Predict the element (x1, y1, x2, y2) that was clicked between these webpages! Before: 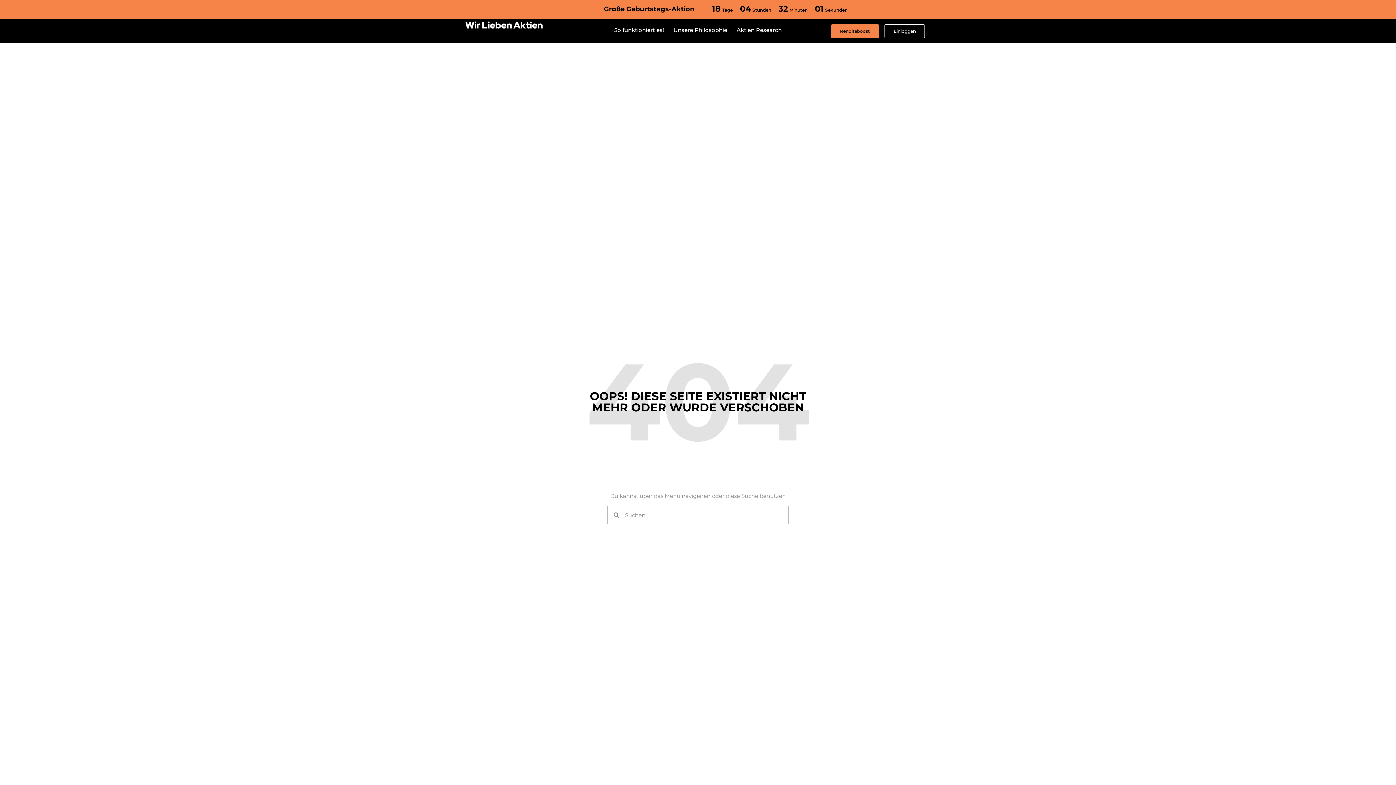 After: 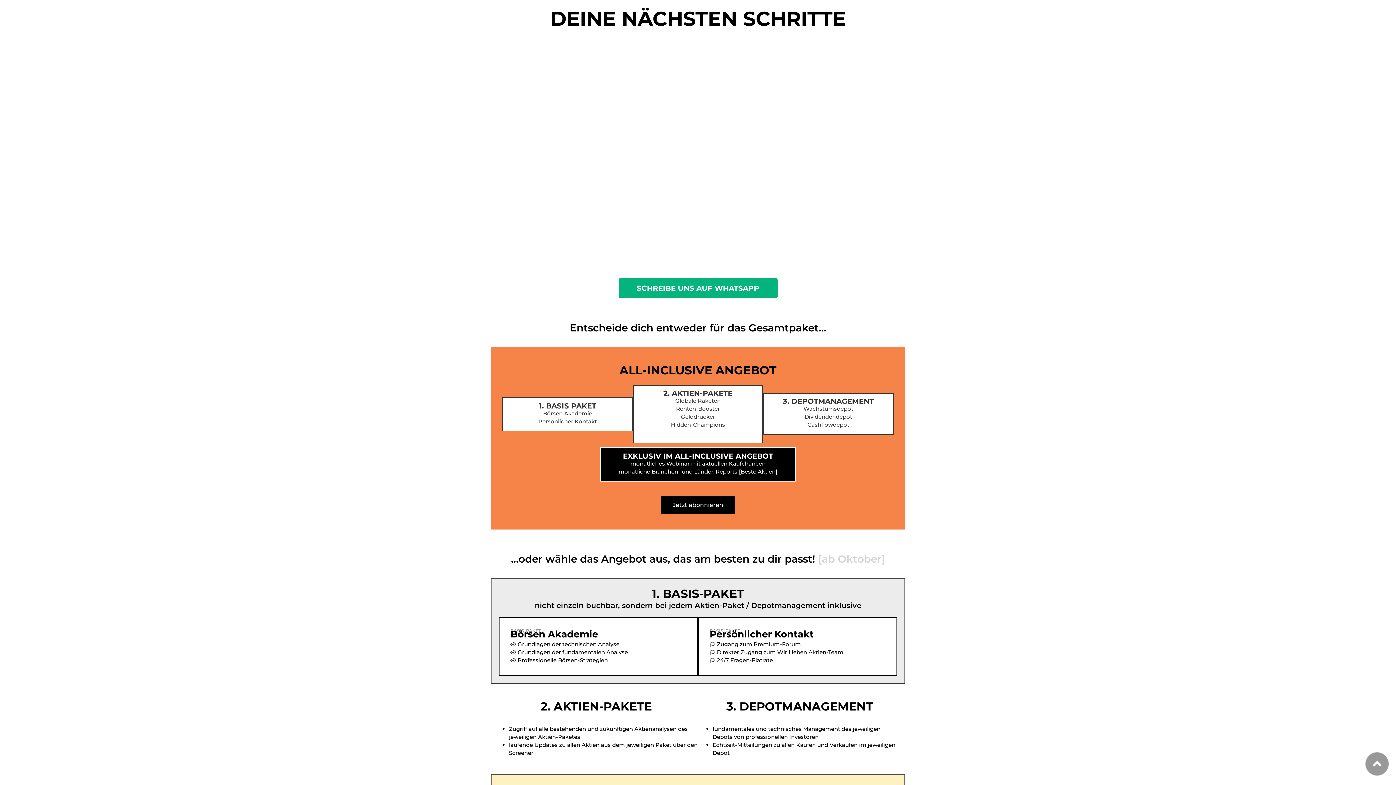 Action: label: Renditeboost bbox: (831, 24, 879, 38)